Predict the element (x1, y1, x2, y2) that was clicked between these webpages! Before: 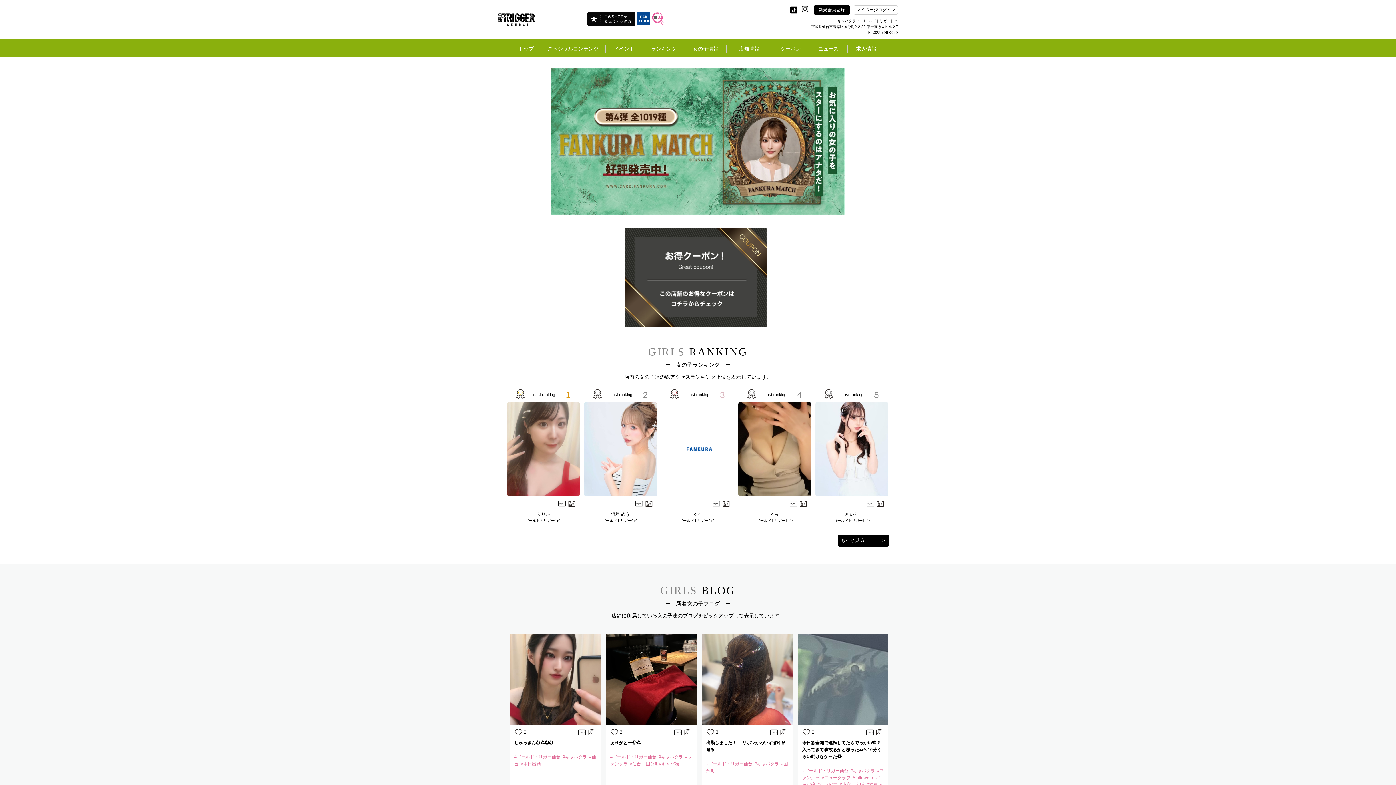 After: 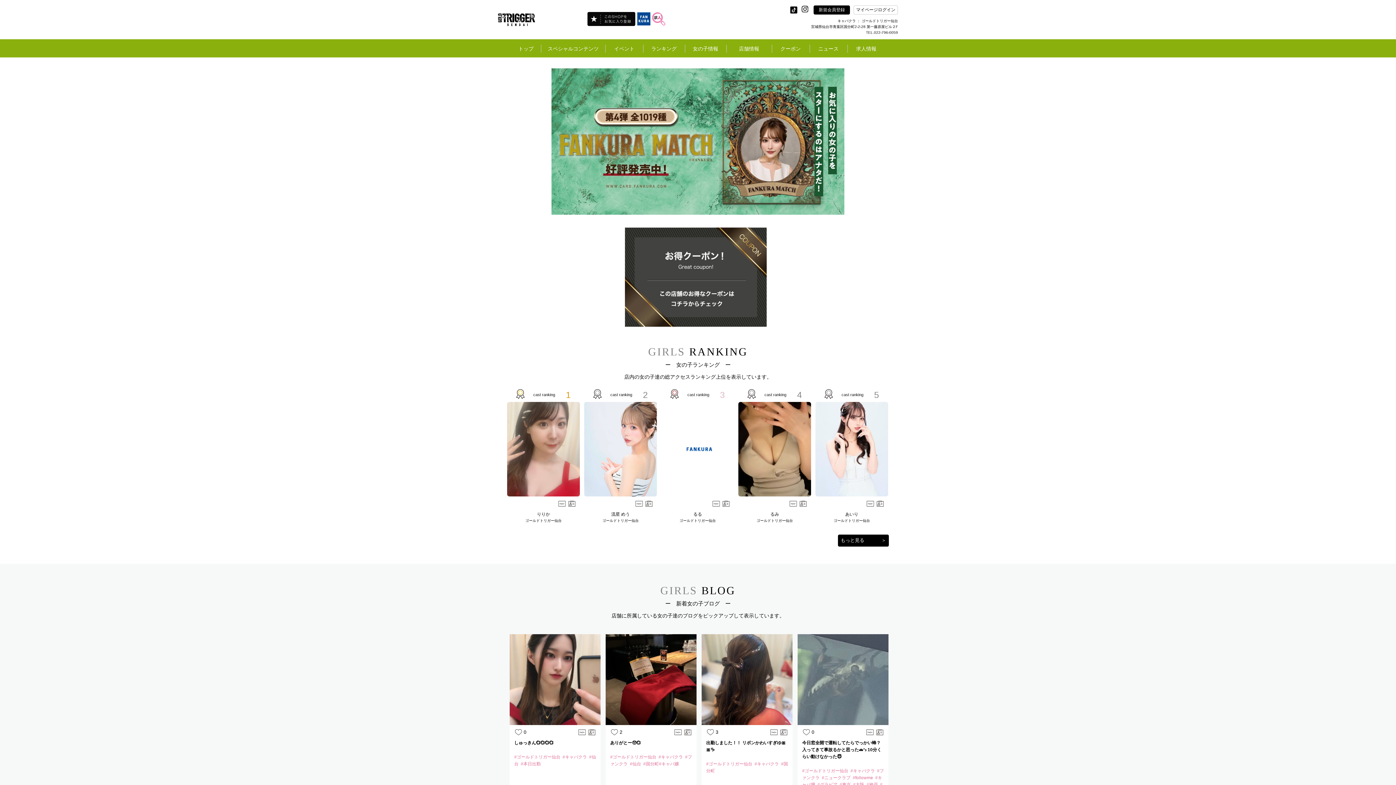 Action: bbox: (510, 44, 541, 52) label: トップ